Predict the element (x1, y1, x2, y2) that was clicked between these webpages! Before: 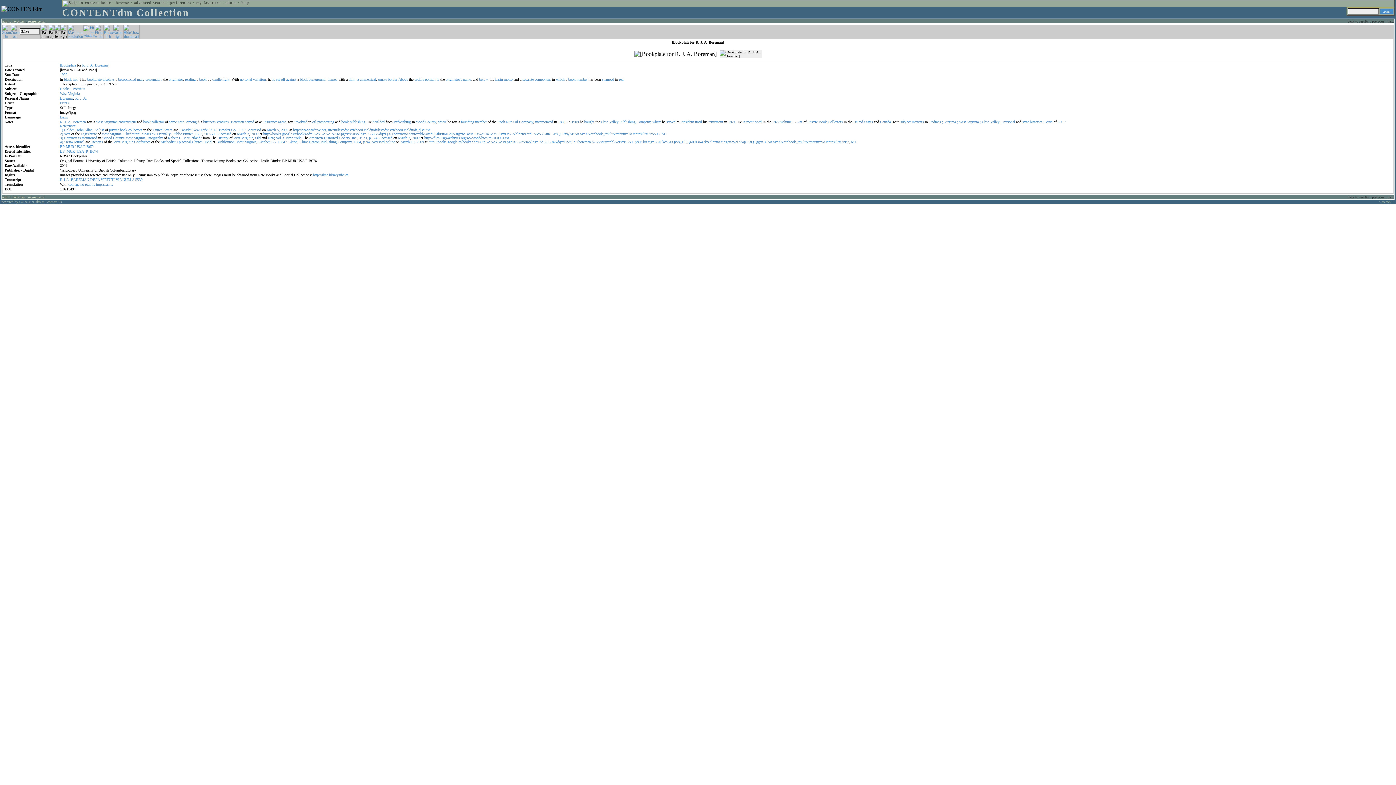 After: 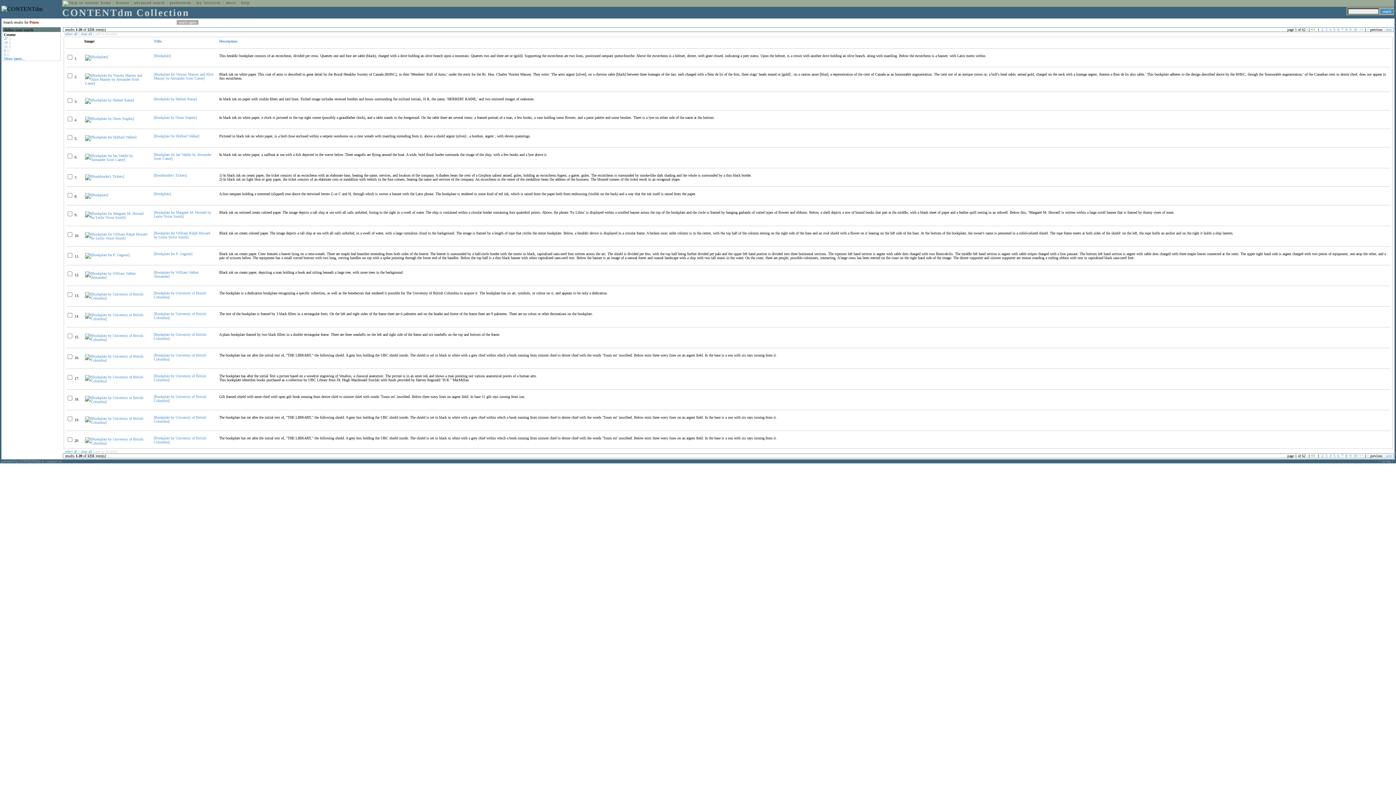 Action: label: Prints bbox: (60, 101, 68, 105)